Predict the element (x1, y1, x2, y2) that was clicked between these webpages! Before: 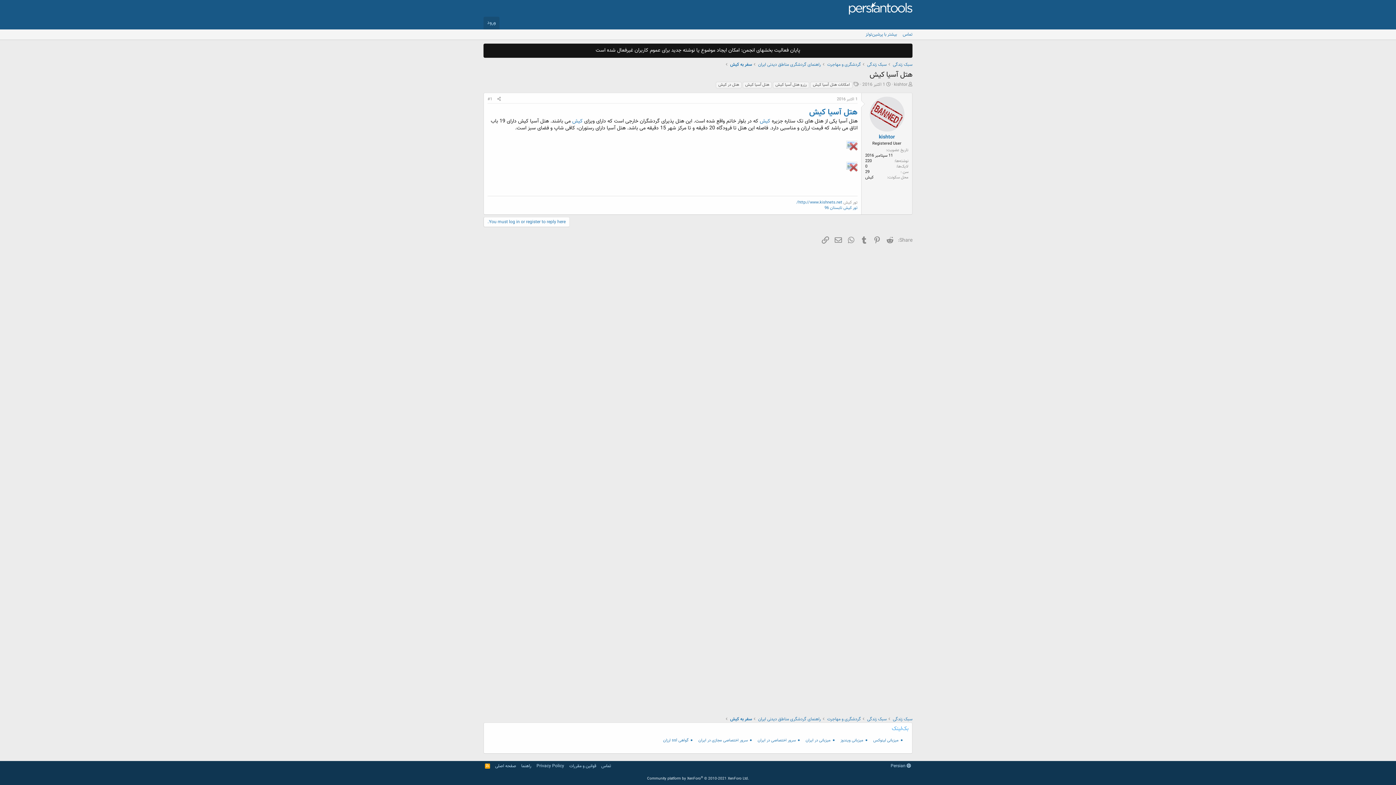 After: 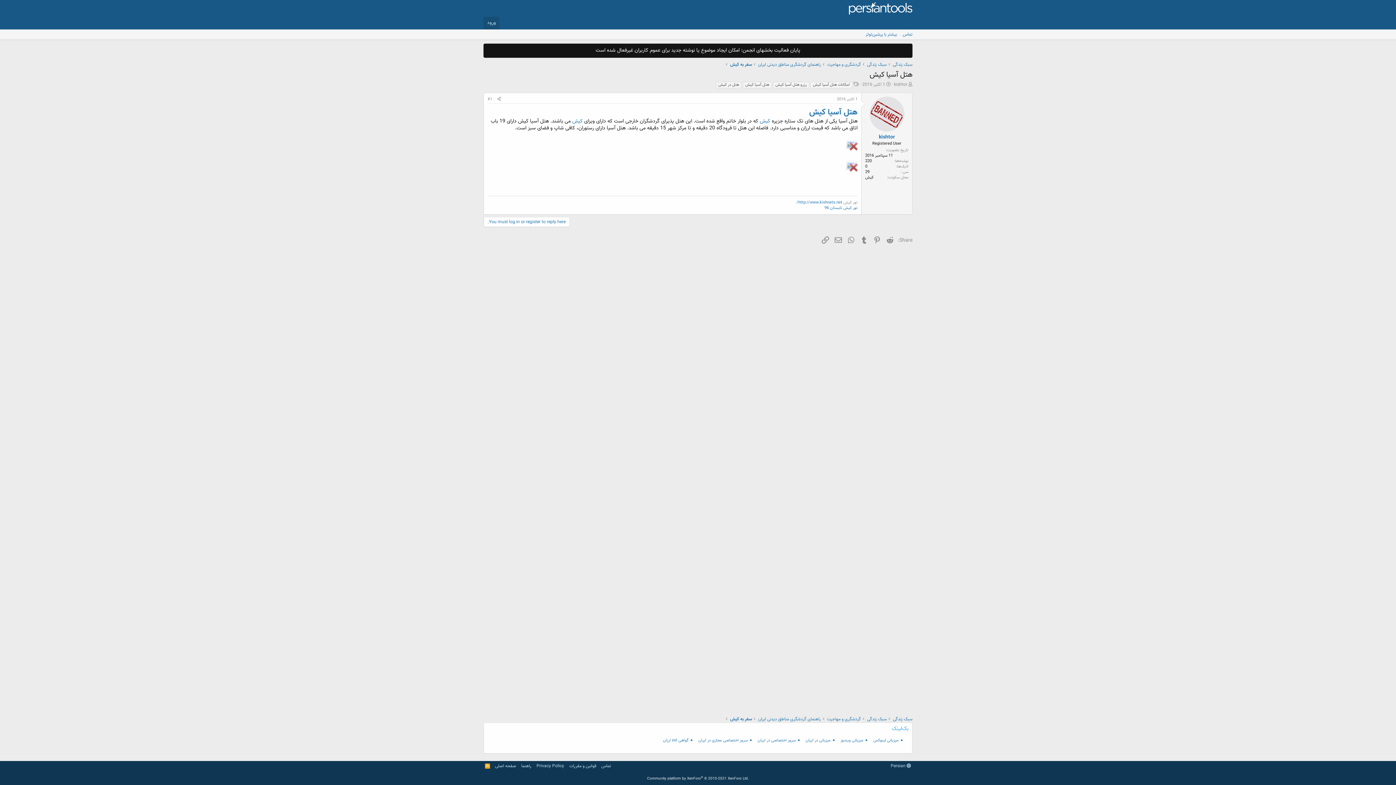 Action: label: 1 اکتبر 2016 bbox: (837, 96, 857, 102)